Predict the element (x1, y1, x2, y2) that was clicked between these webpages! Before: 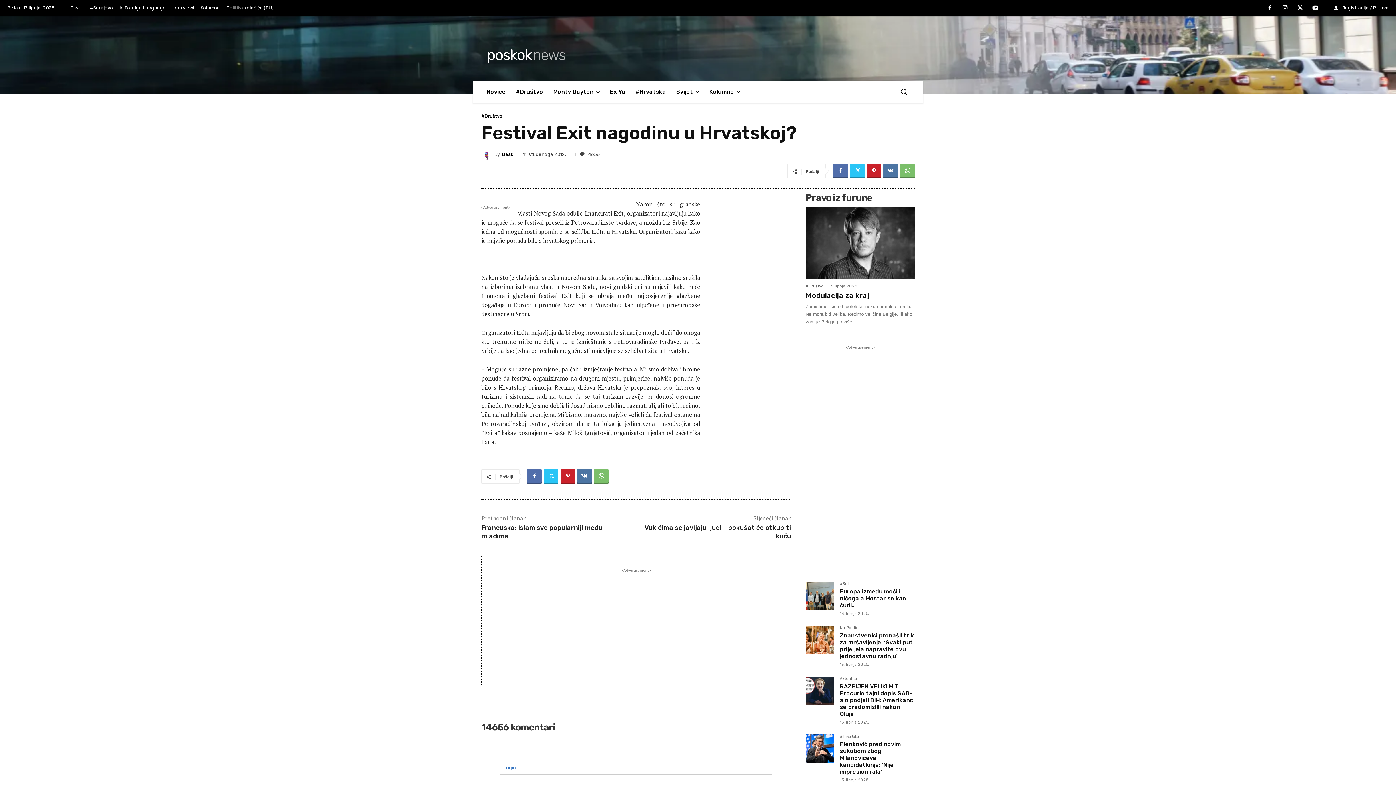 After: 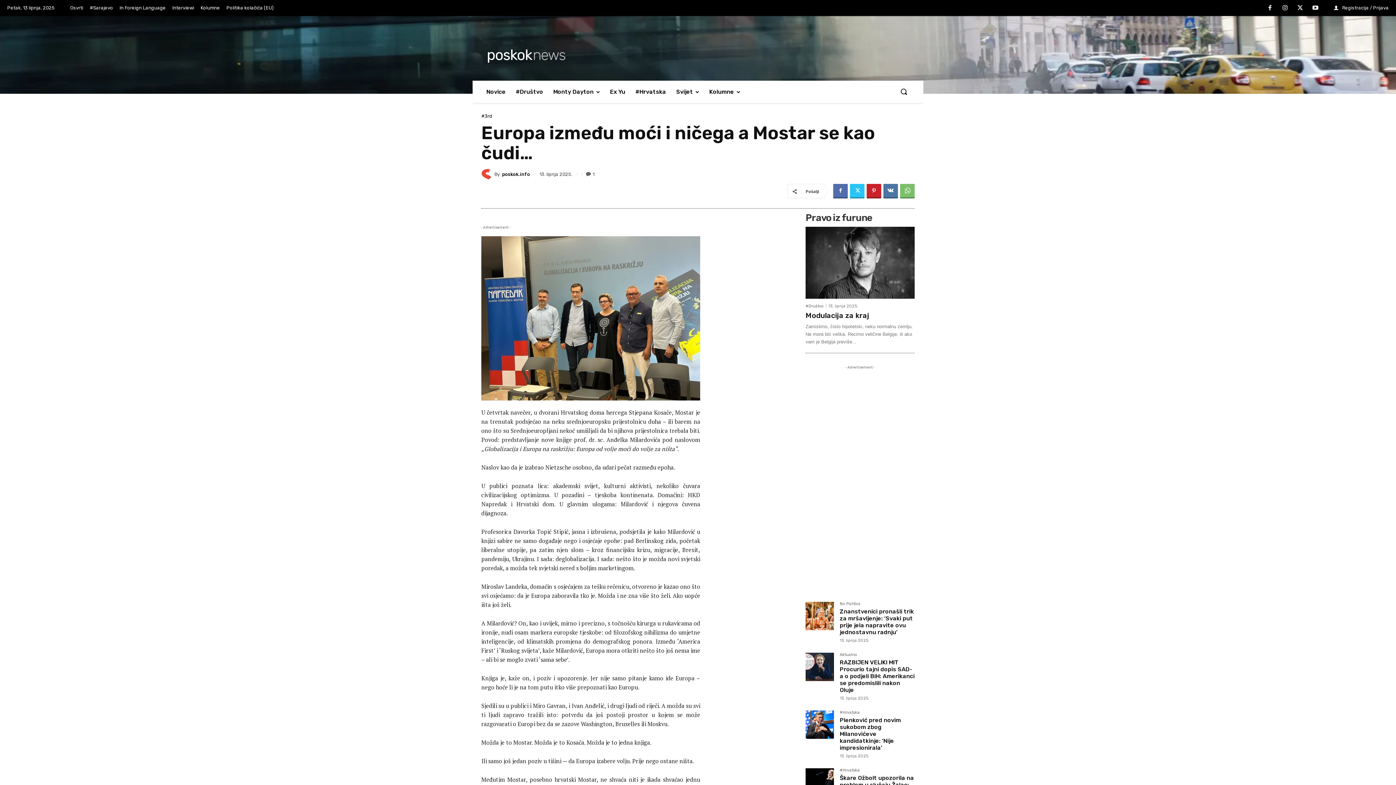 Action: bbox: (805, 582, 834, 610)